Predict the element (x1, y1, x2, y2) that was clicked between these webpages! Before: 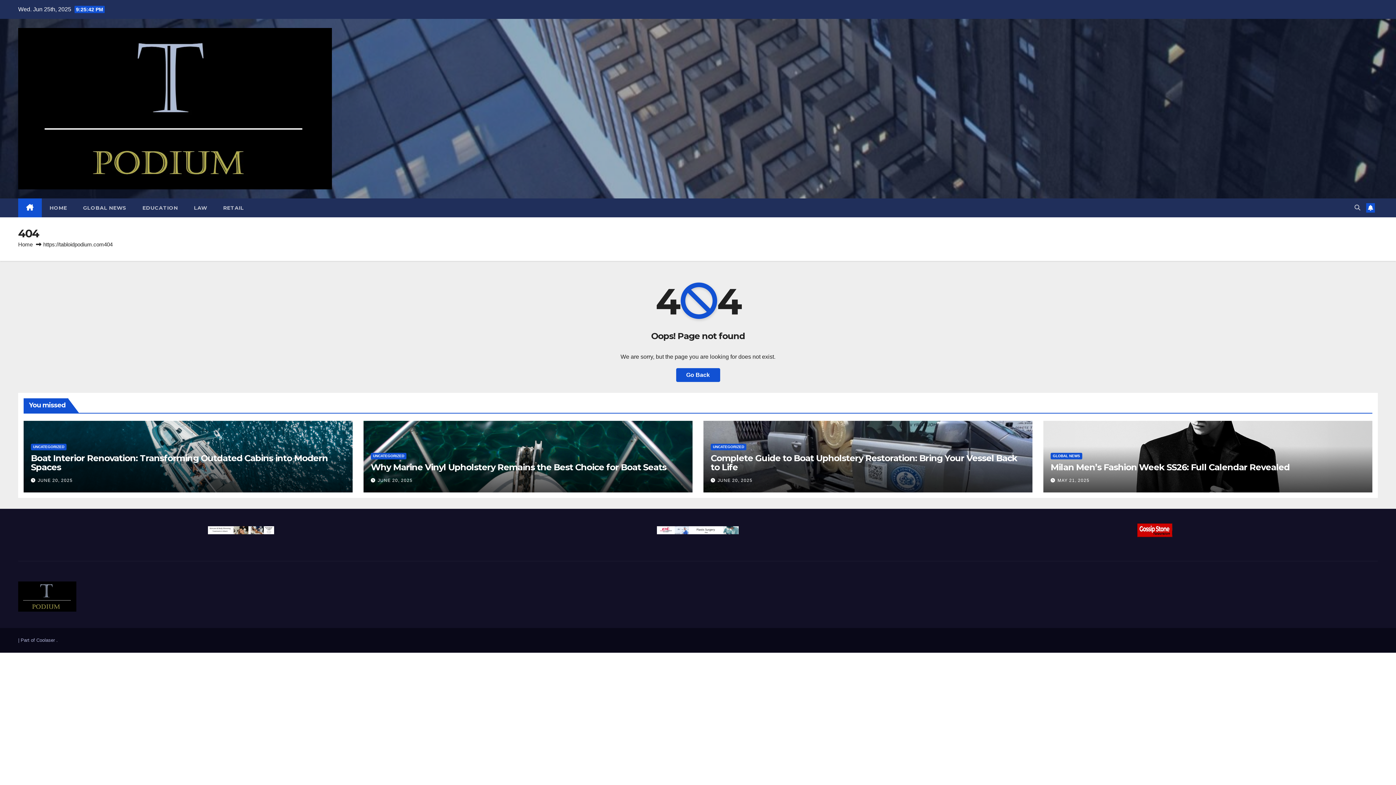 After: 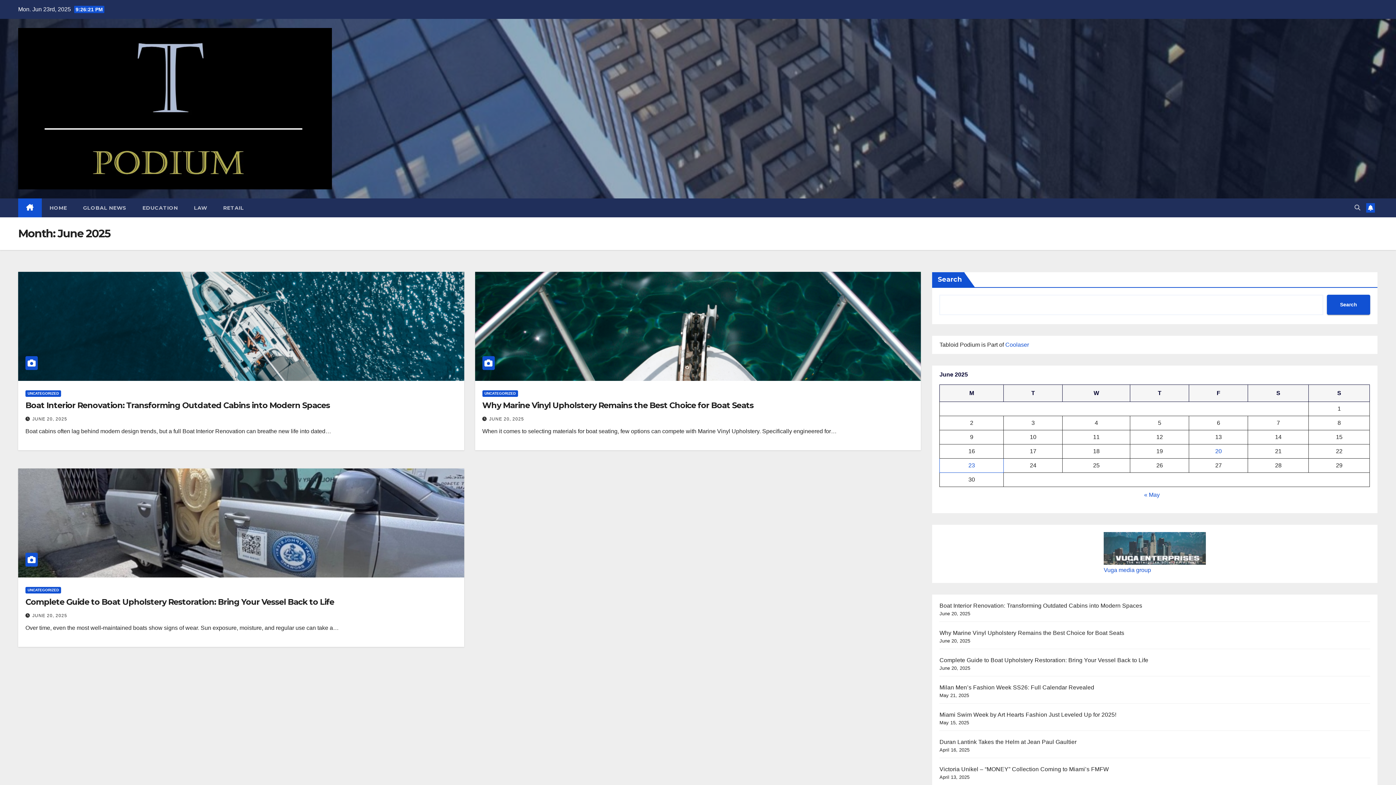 Action: bbox: (377, 478, 412, 483) label: JUNE 20, 2025